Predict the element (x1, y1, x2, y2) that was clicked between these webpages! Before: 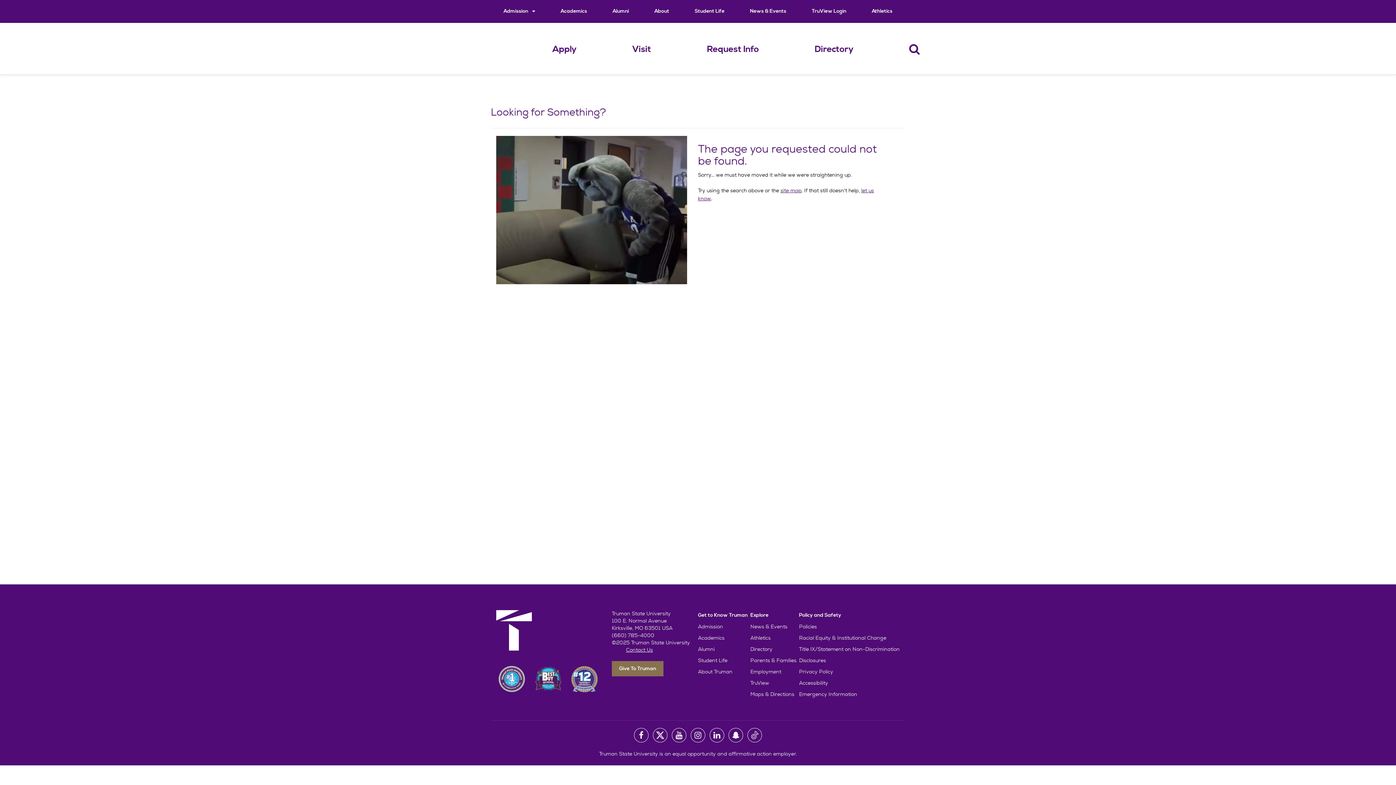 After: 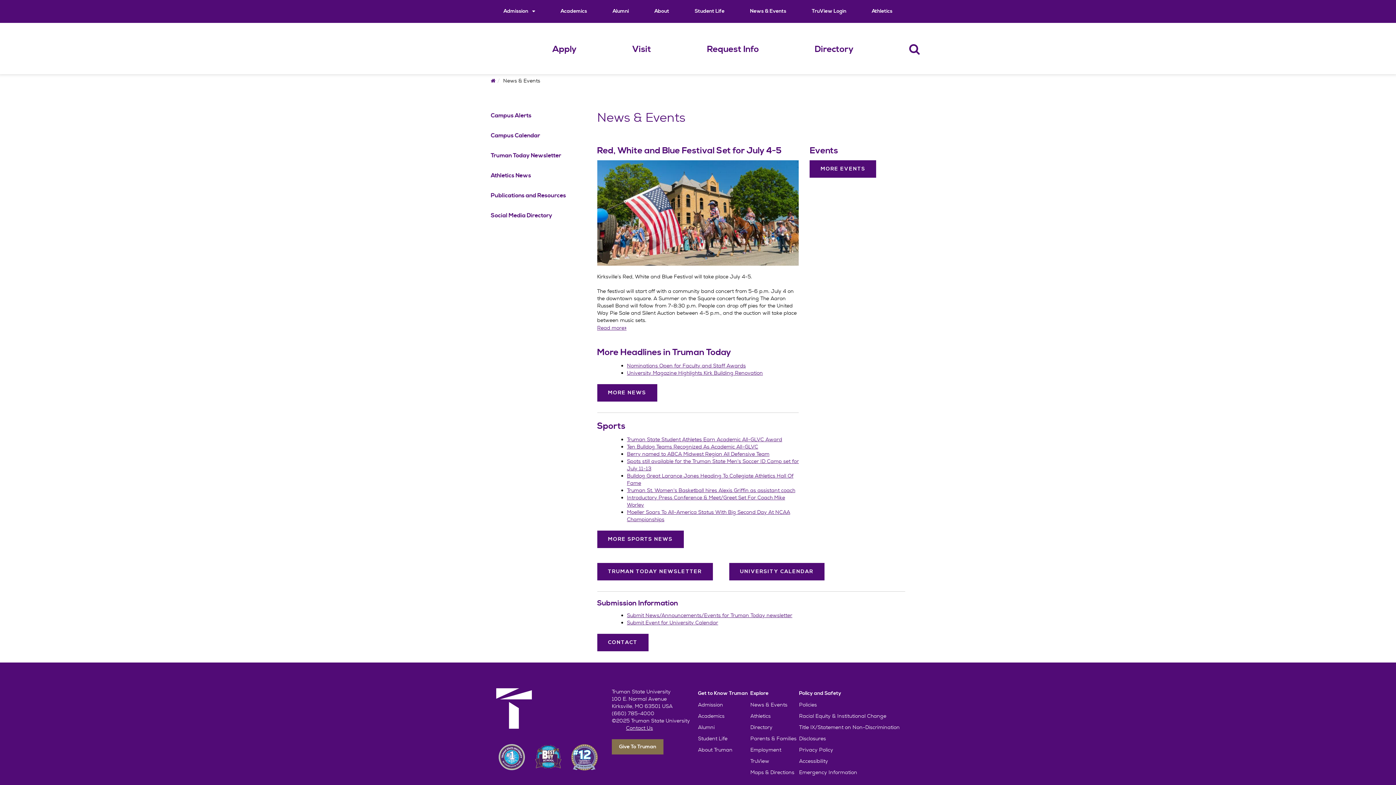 Action: bbox: (737, 0, 799, 22) label: News & Events